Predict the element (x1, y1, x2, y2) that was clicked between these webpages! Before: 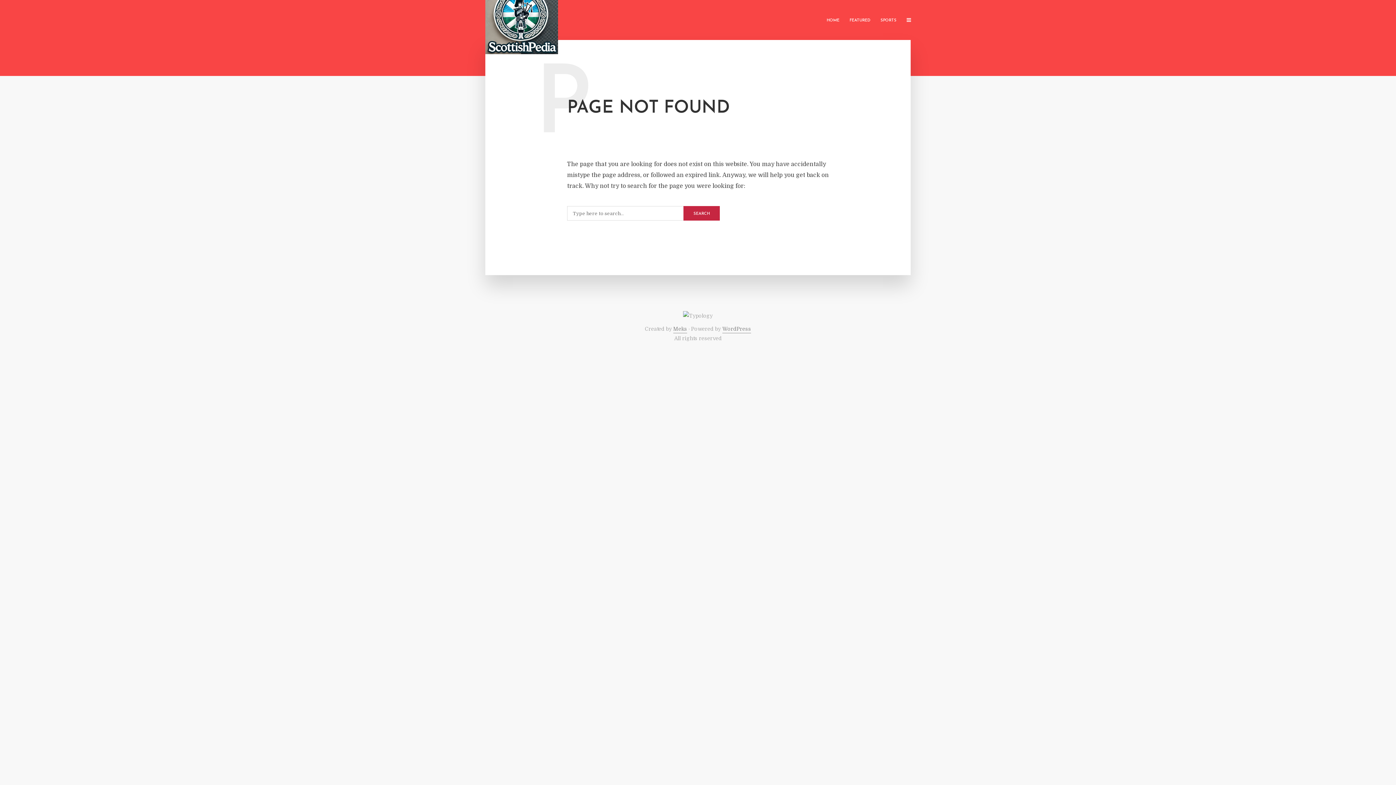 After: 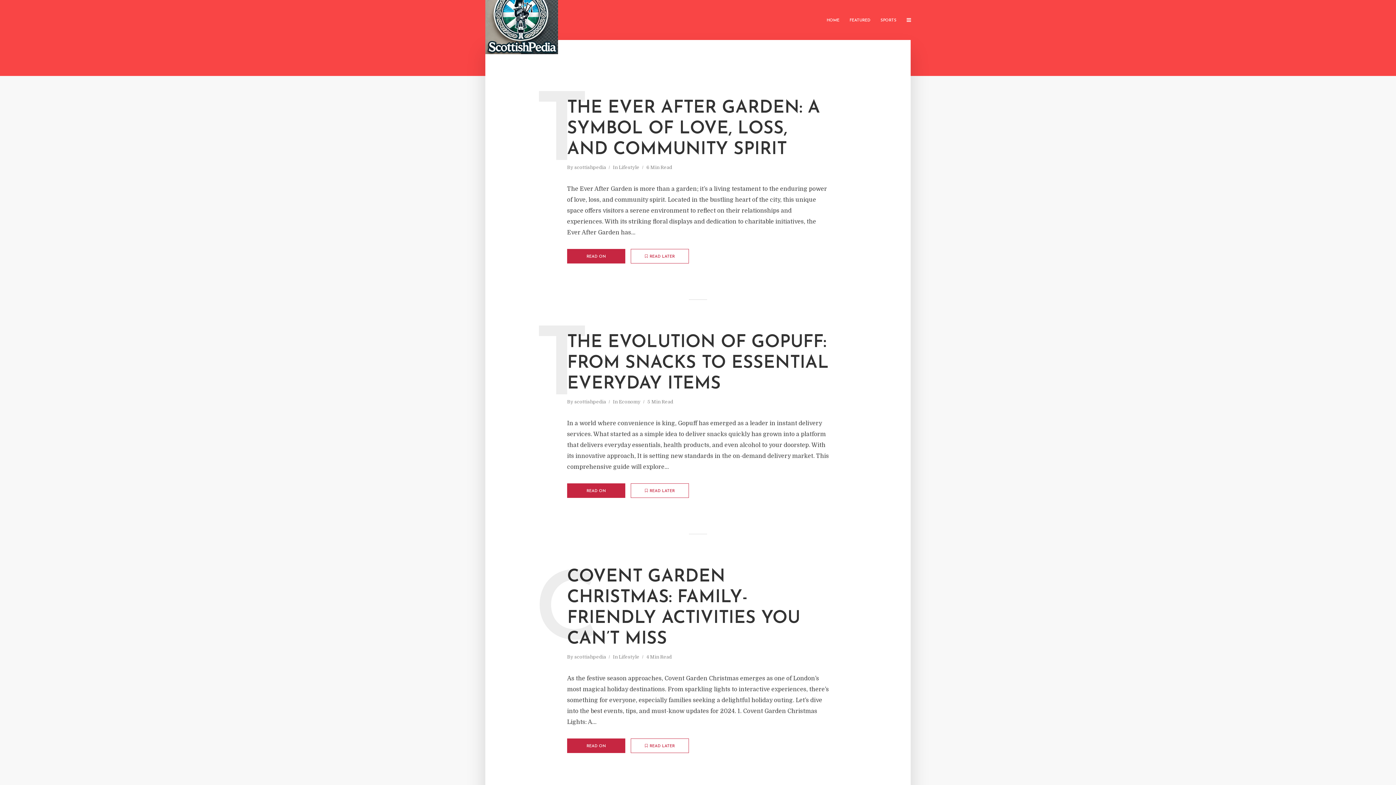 Action: label: SEARCH bbox: (683, 206, 720, 220)